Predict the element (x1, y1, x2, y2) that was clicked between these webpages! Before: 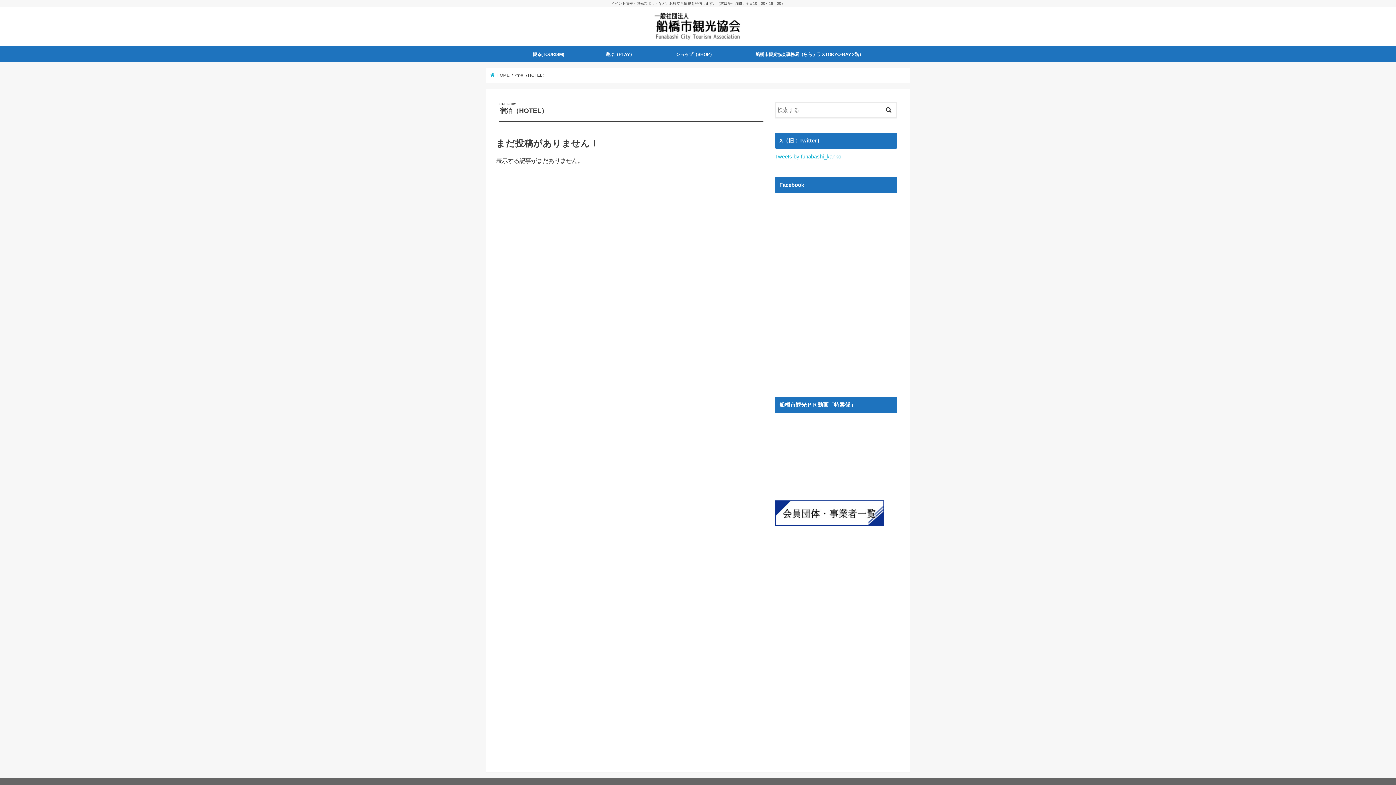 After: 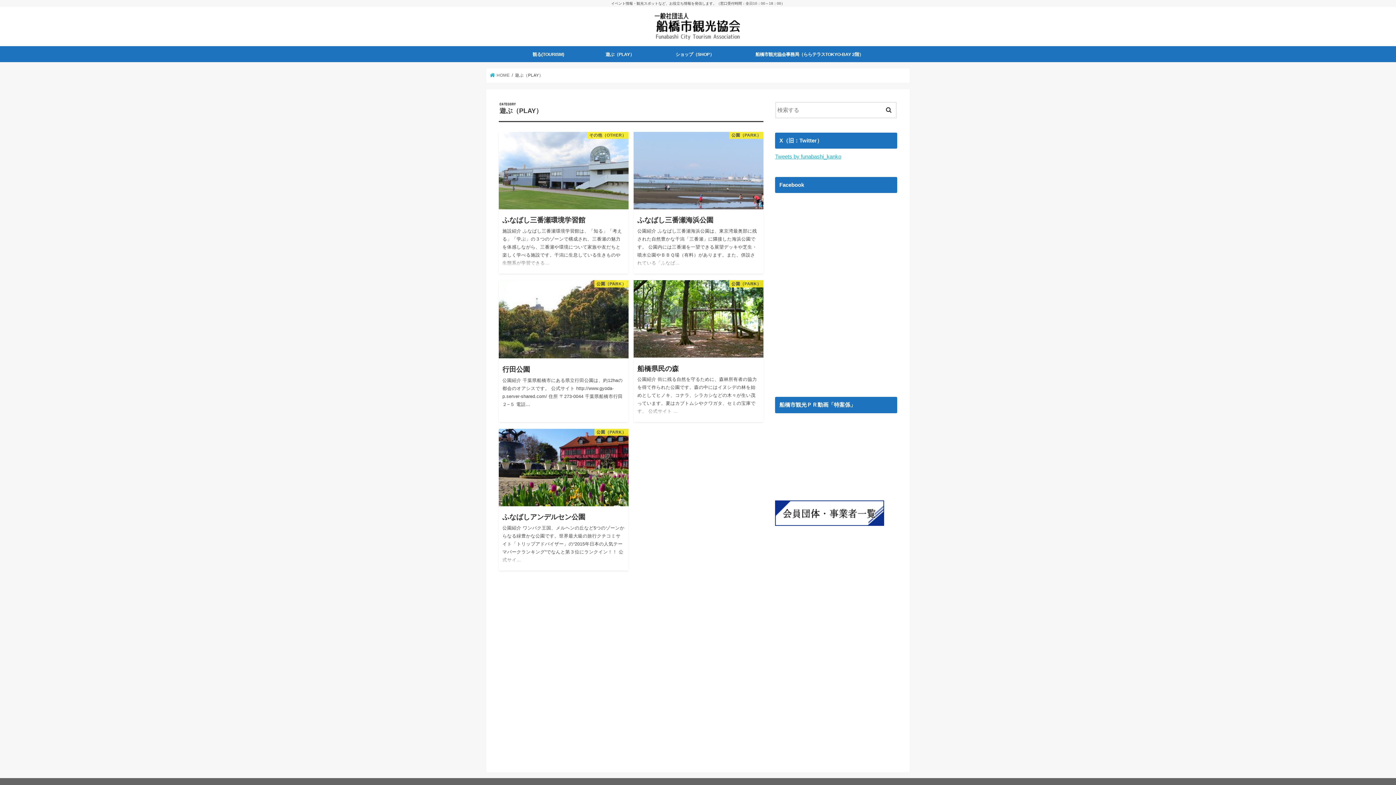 Action: bbox: (585, 46, 655, 62) label: 遊ぶ（PLAY）